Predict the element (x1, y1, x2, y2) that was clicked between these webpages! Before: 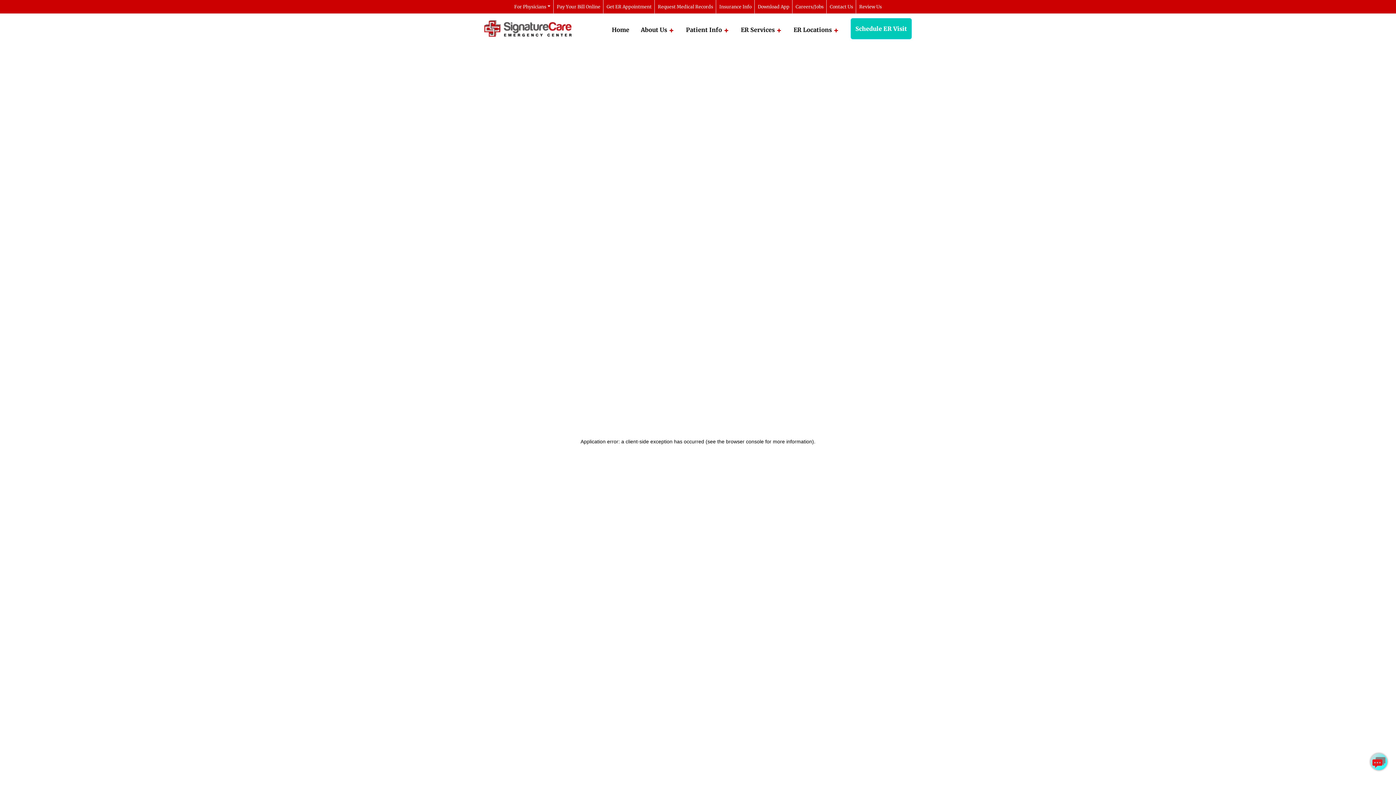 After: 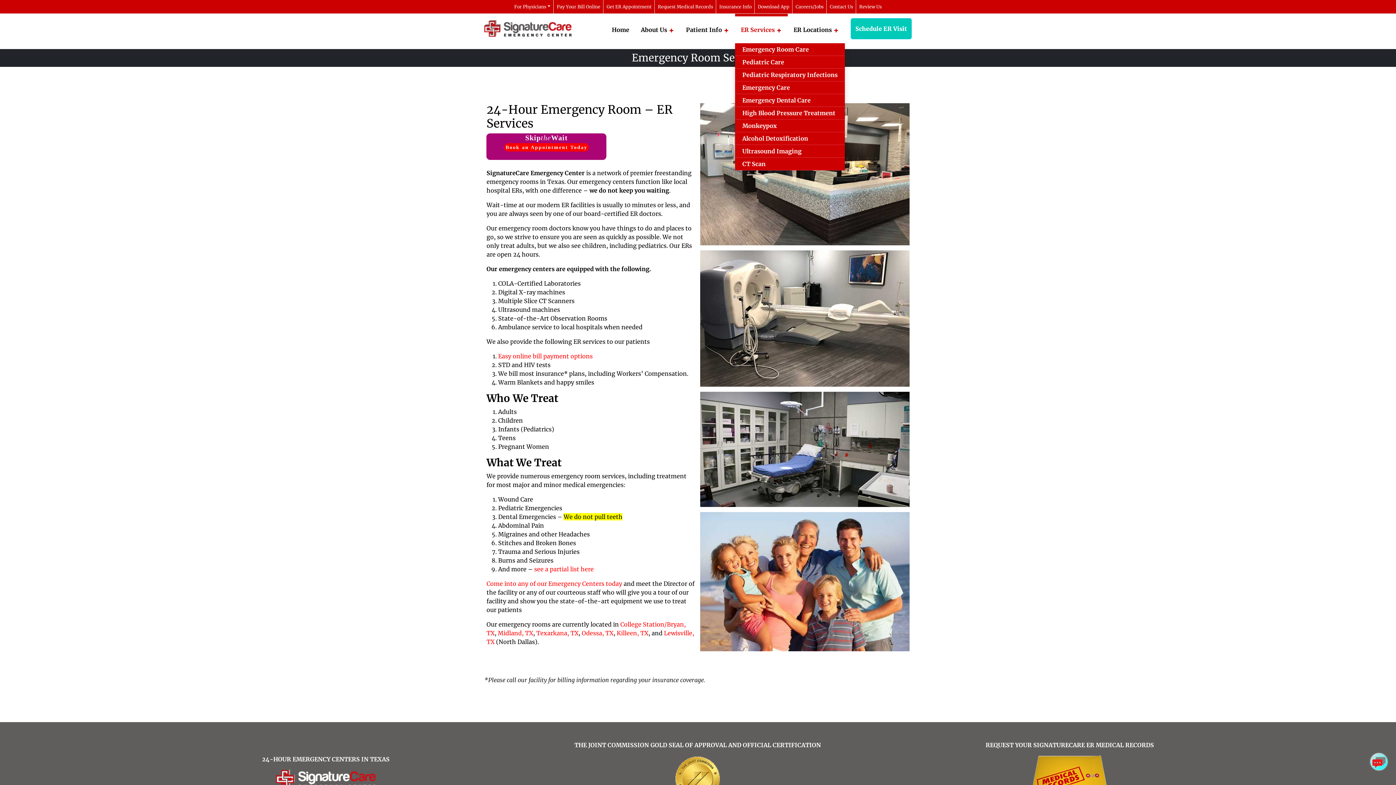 Action: bbox: (735, 16, 788, 43) label: ER Services 